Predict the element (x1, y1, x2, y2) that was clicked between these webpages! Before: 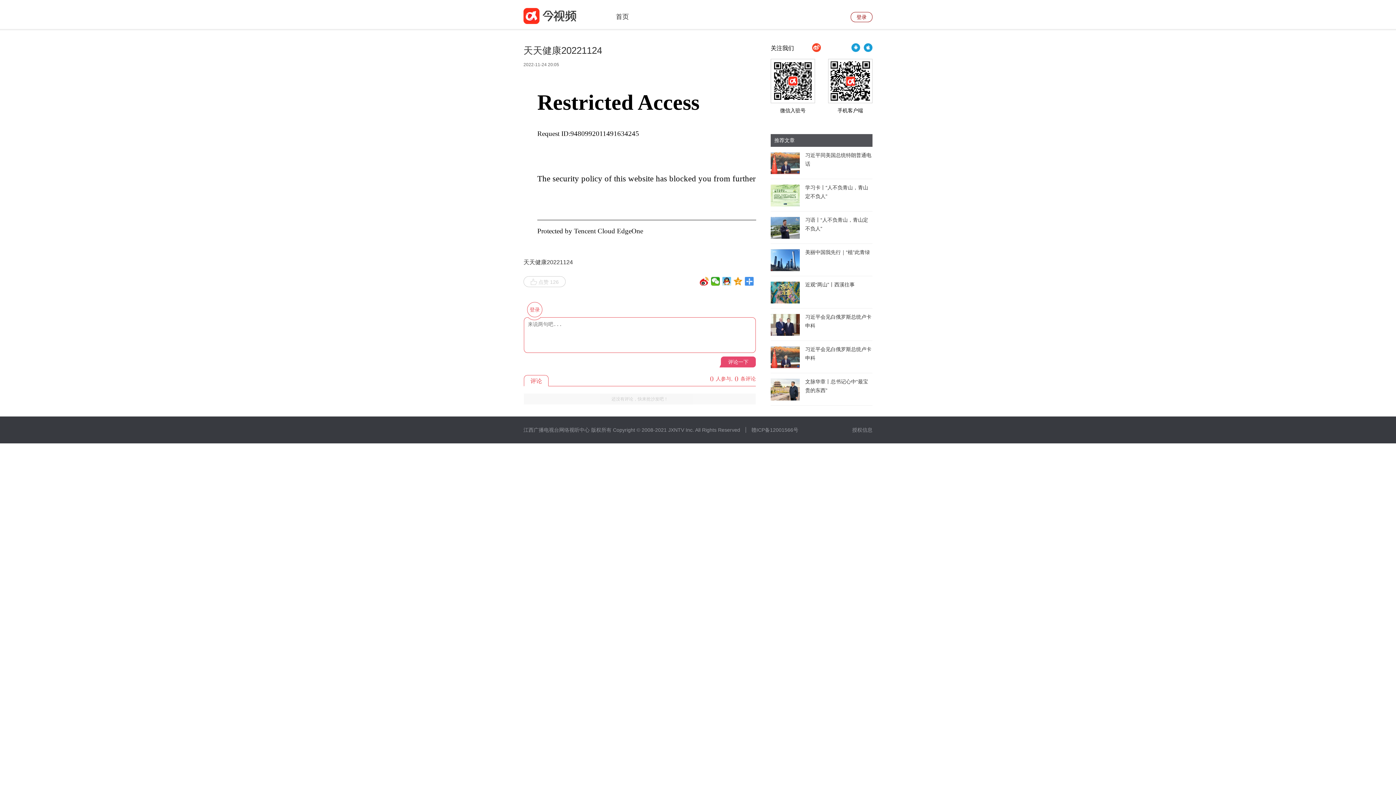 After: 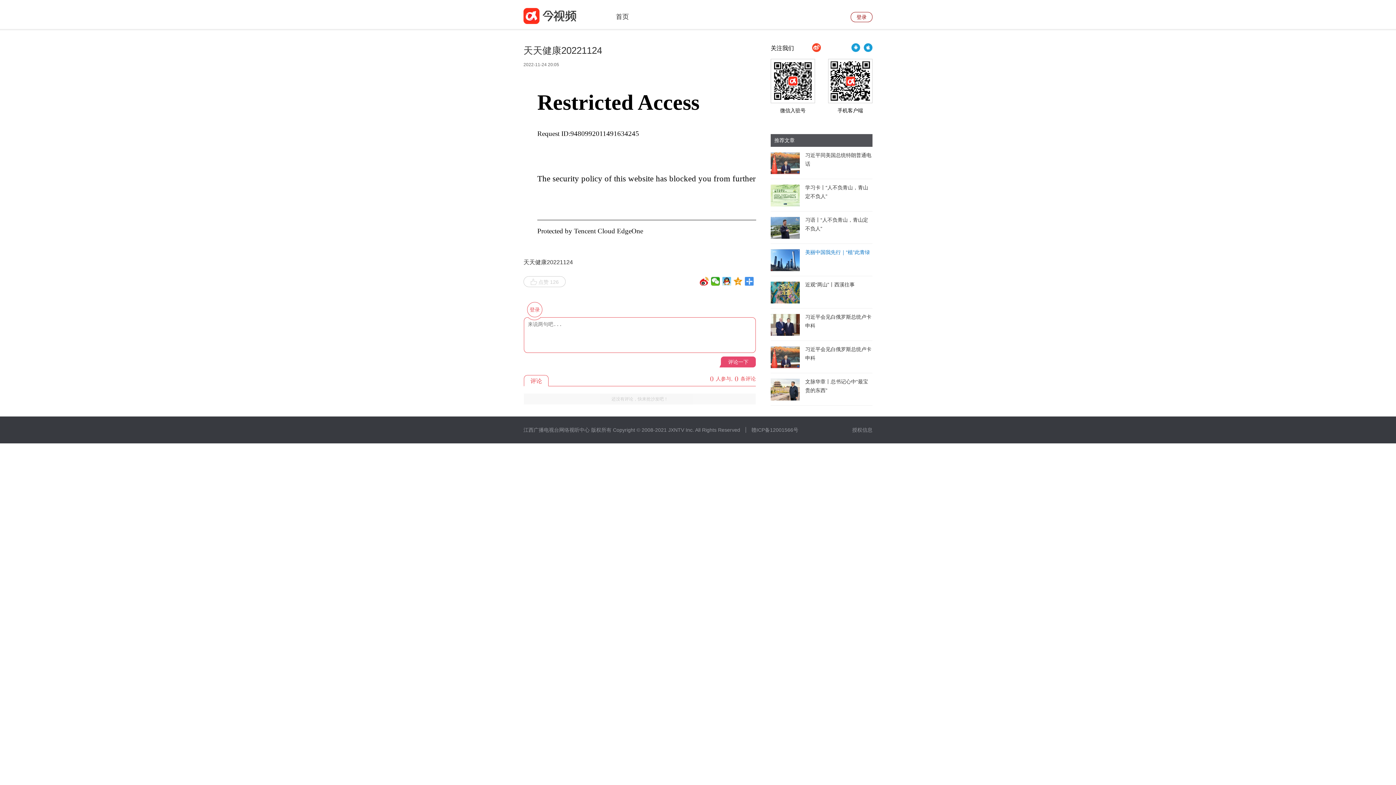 Action: label: 美丽中国我先行｜“植”此青绿 bbox: (805, 249, 870, 255)